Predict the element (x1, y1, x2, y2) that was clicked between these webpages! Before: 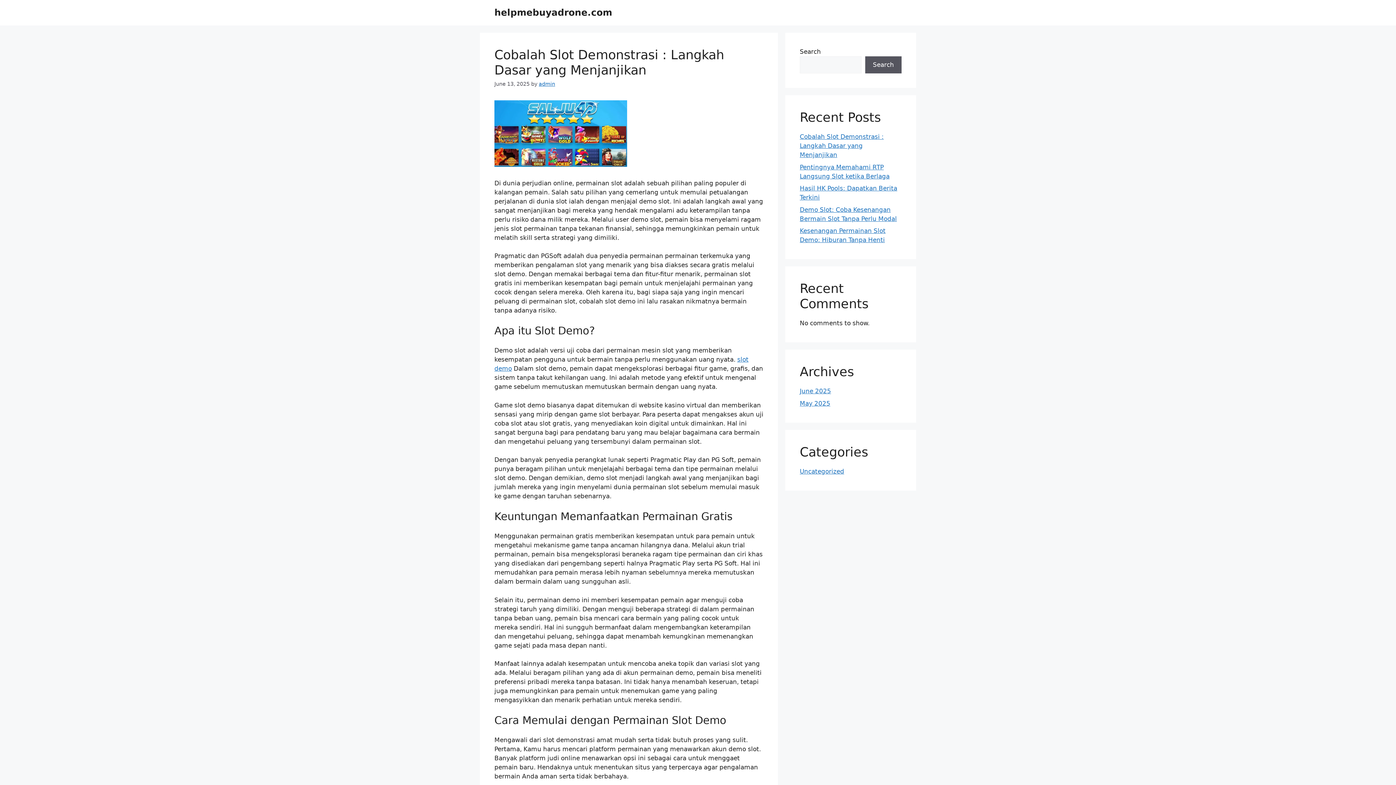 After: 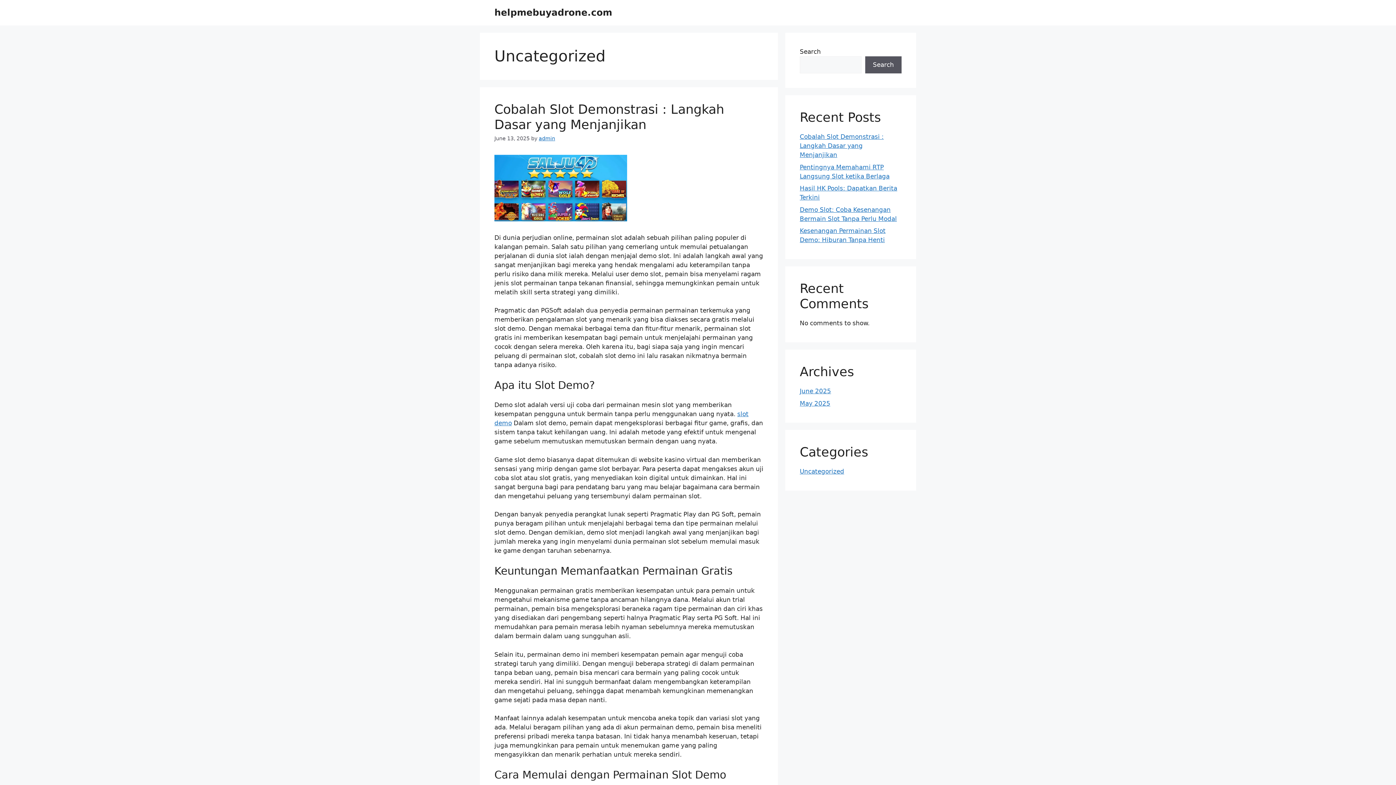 Action: bbox: (800, 467, 844, 475) label: Uncategorized